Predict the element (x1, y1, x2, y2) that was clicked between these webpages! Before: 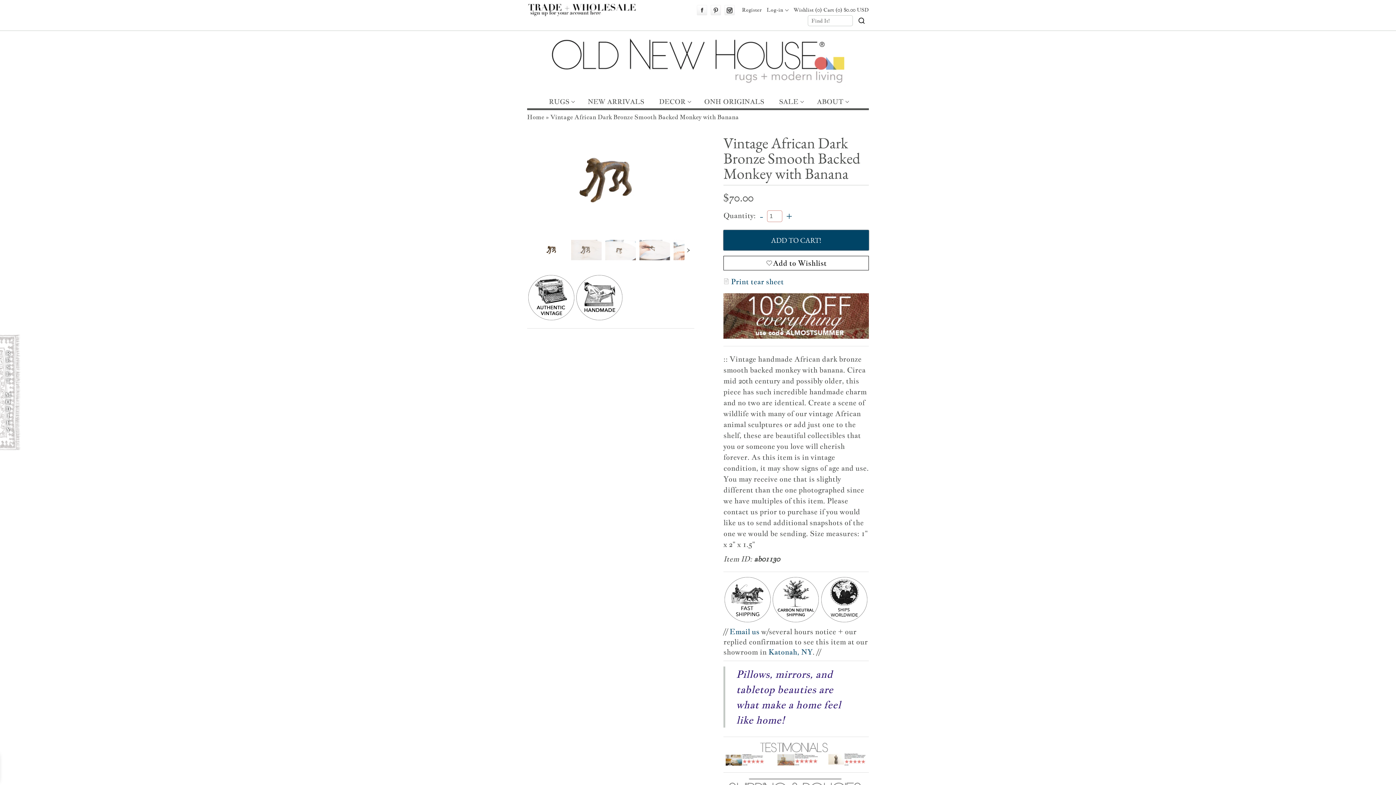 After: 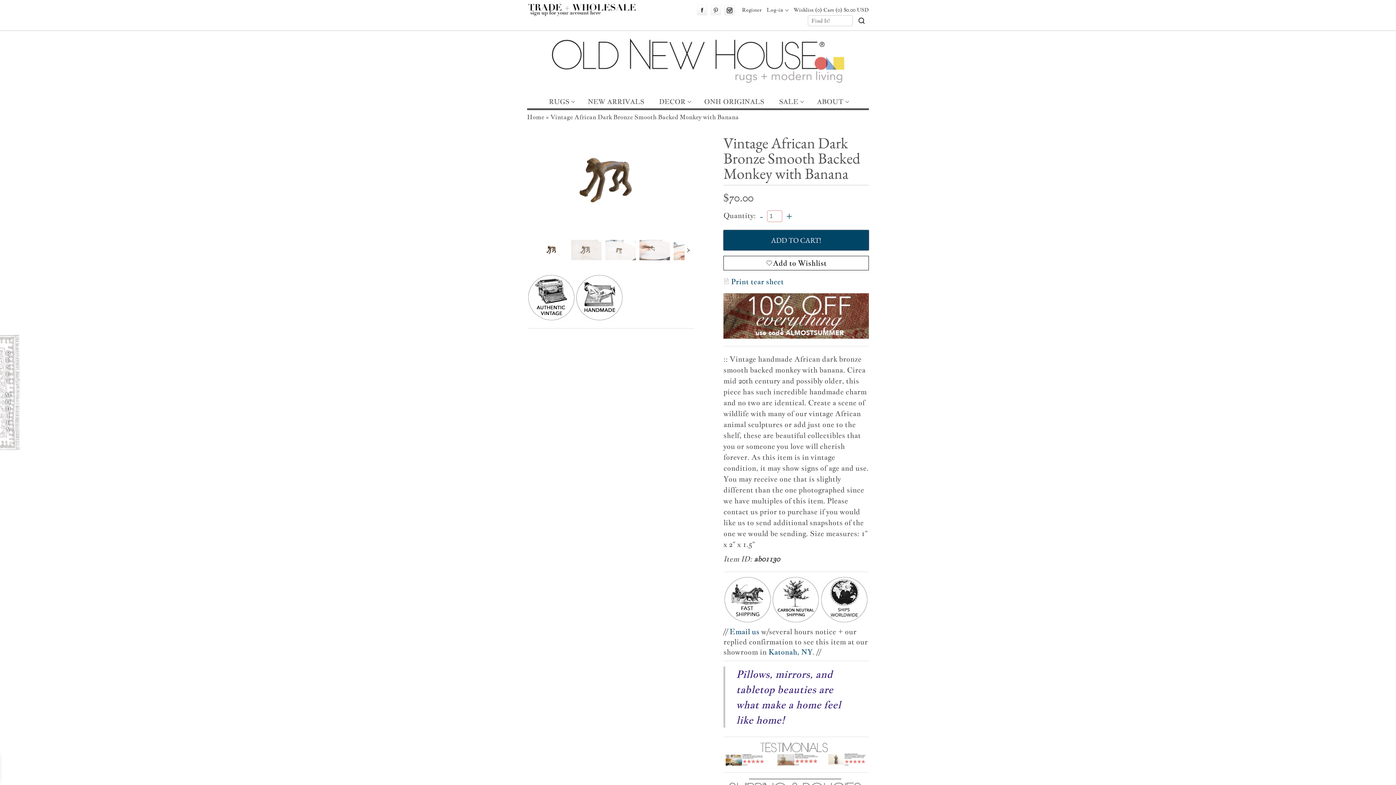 Action: bbox: (710, 5, 721, 15) label: Pinterest